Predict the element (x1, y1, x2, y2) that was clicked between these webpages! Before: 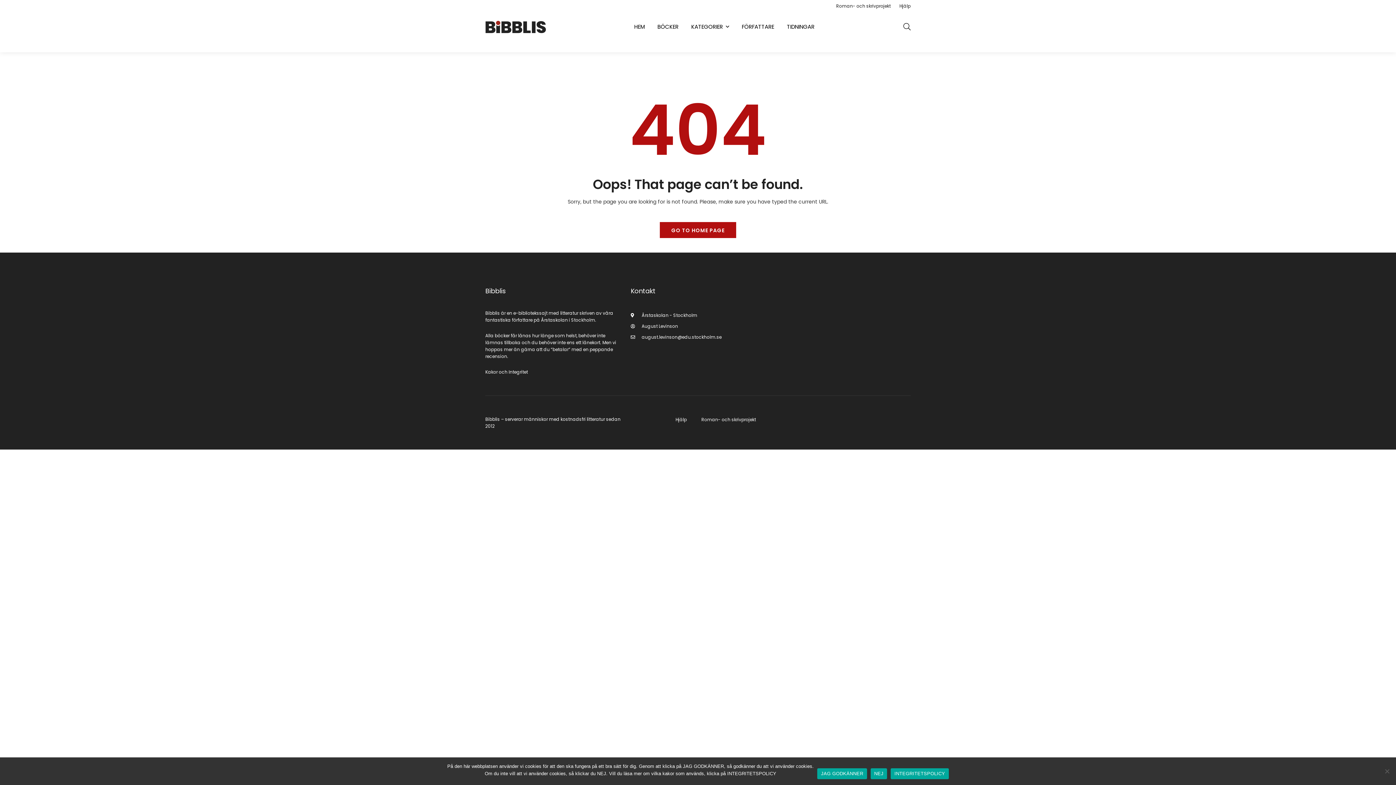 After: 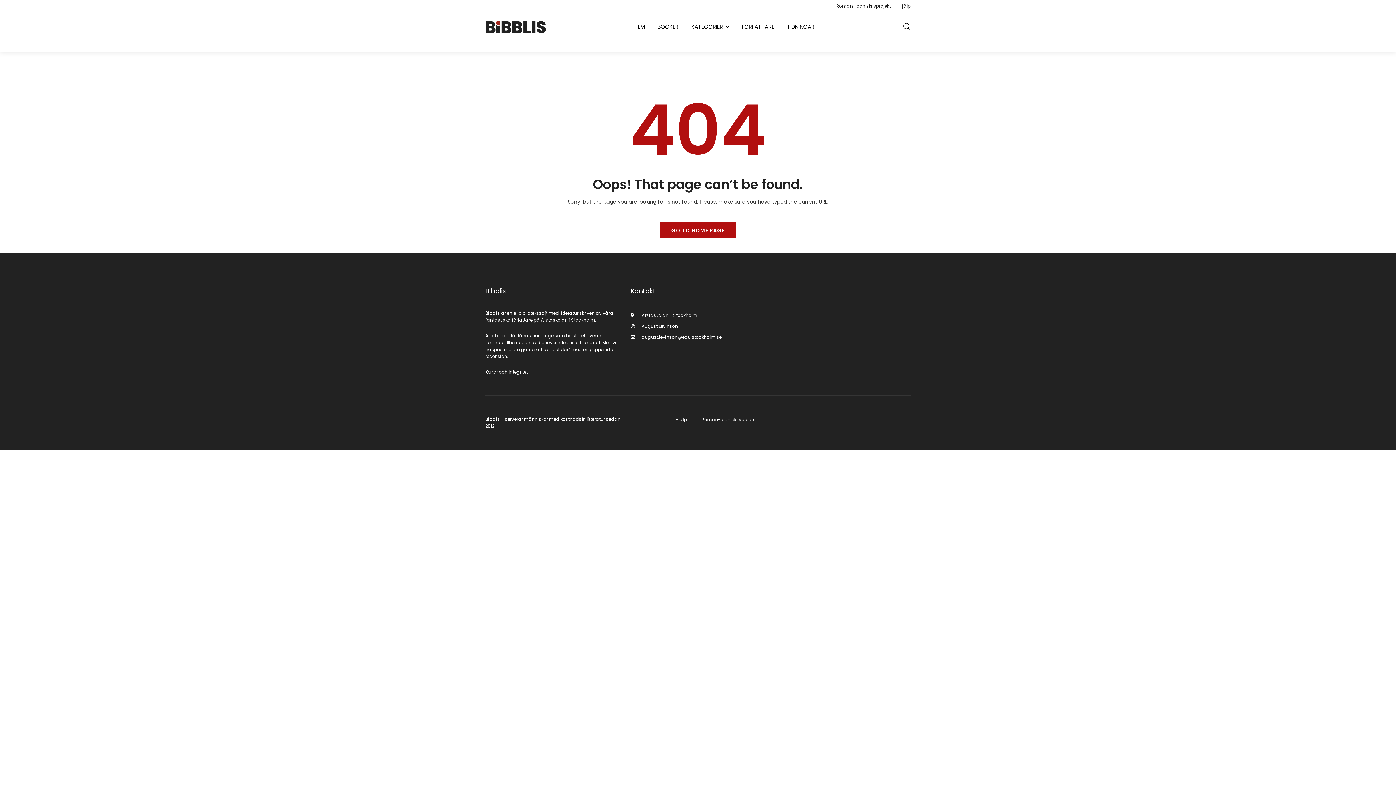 Action: label: NEJ bbox: (870, 768, 887, 779)